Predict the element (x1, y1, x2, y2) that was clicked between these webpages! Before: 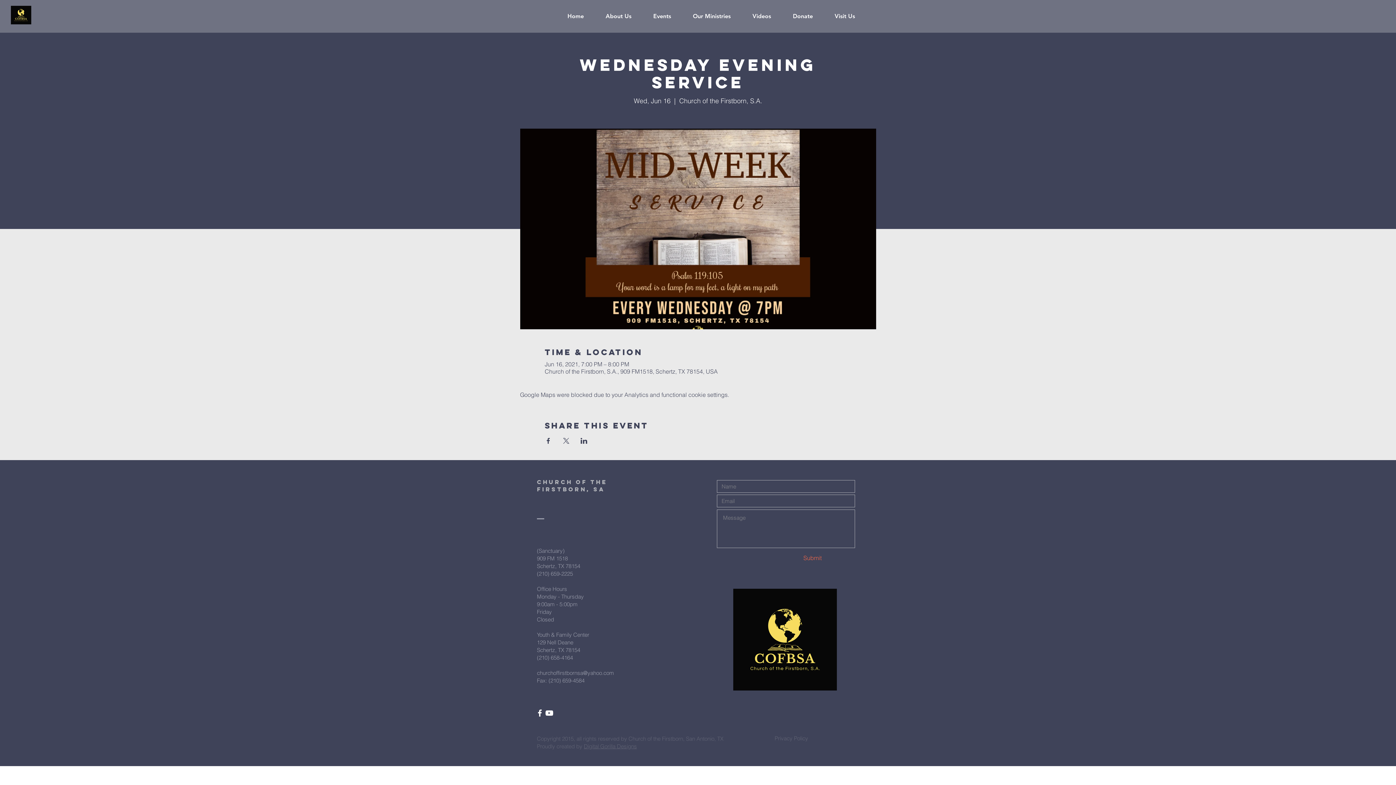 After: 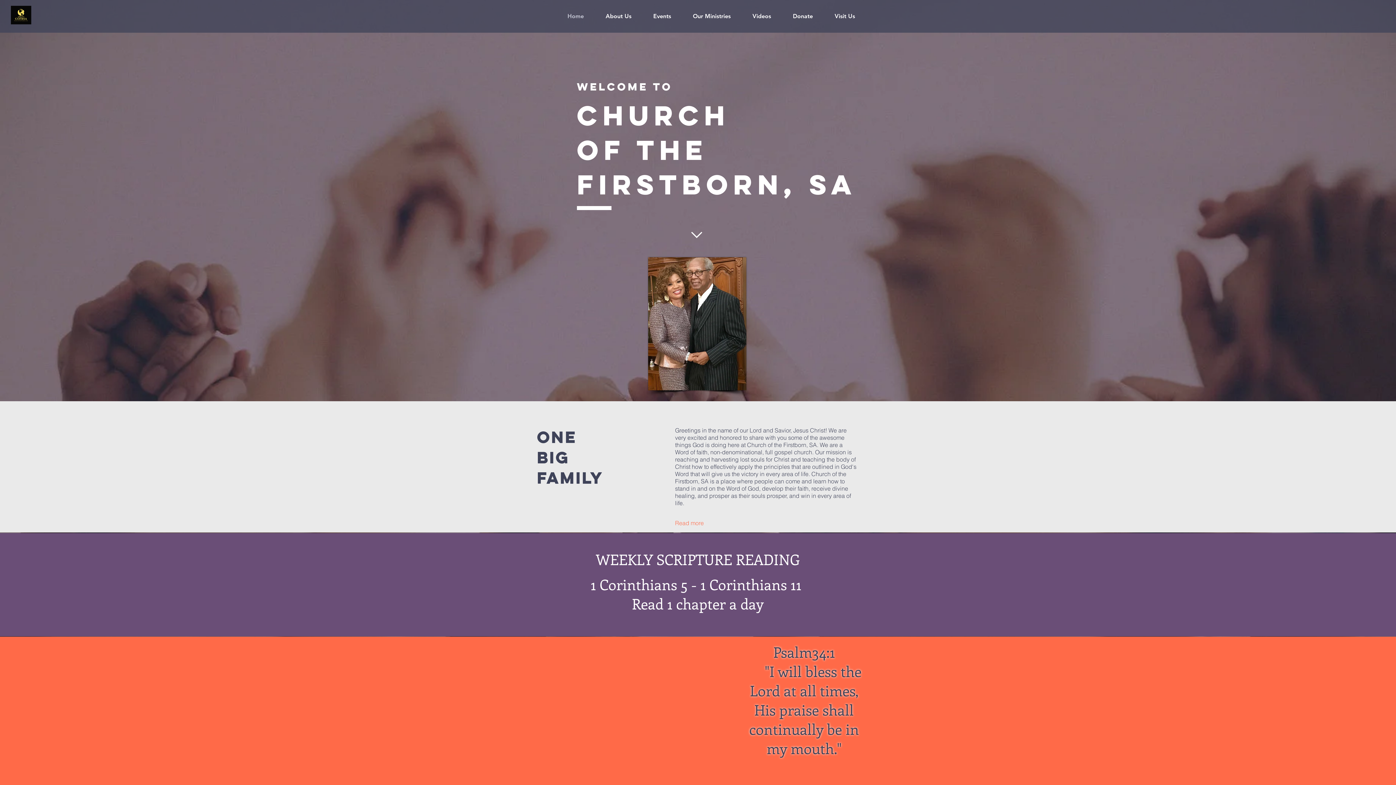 Action: bbox: (10, 5, 31, 24)